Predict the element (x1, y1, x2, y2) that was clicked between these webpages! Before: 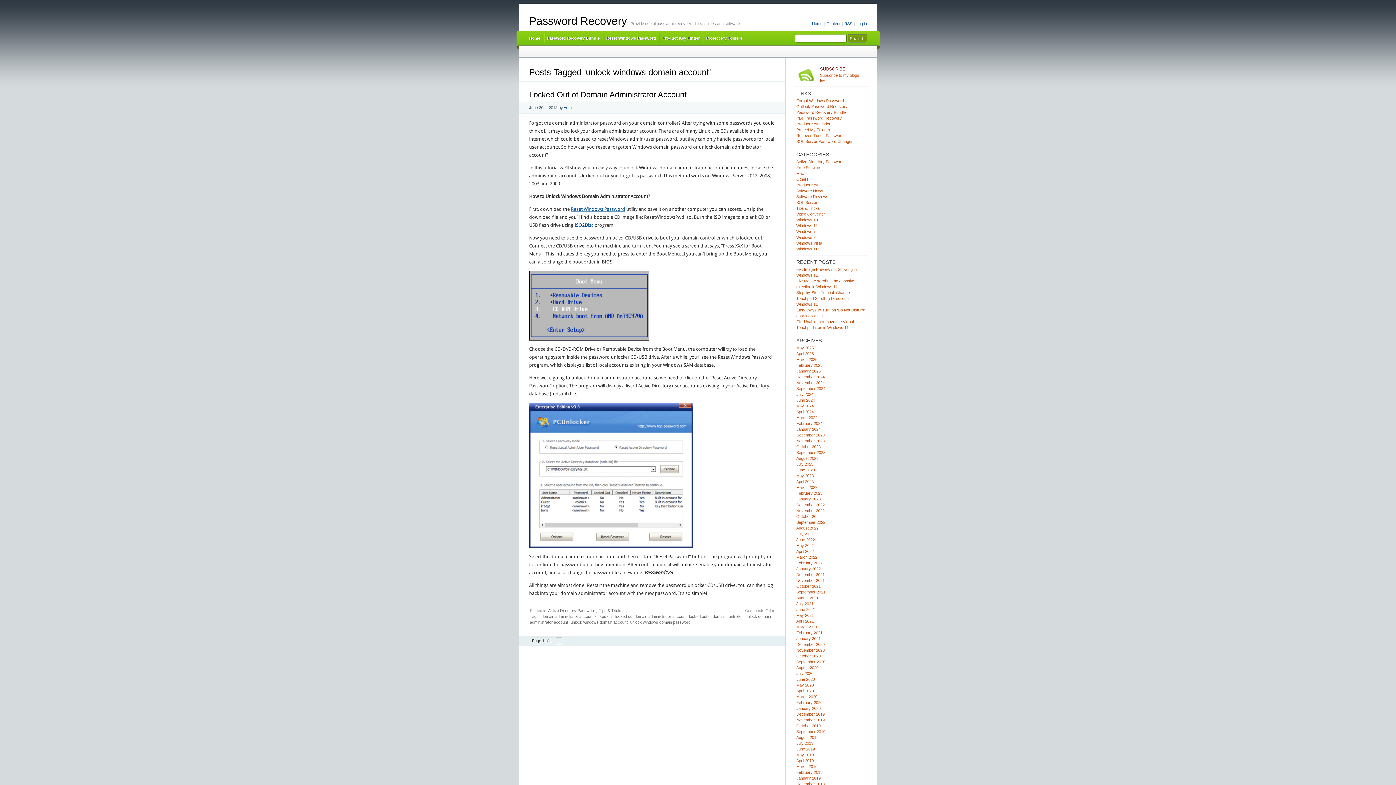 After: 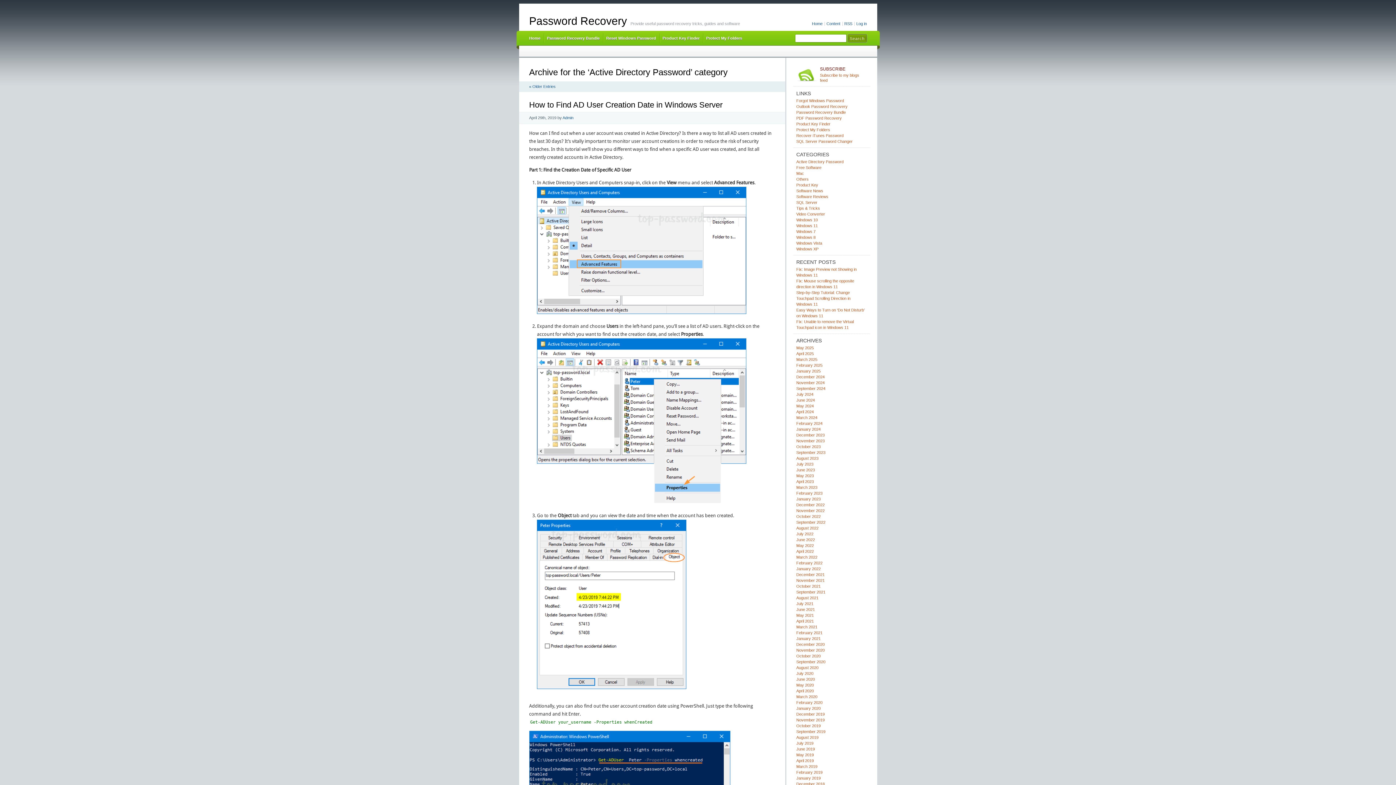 Action: bbox: (547, 607, 596, 613) label: Active Directory Password